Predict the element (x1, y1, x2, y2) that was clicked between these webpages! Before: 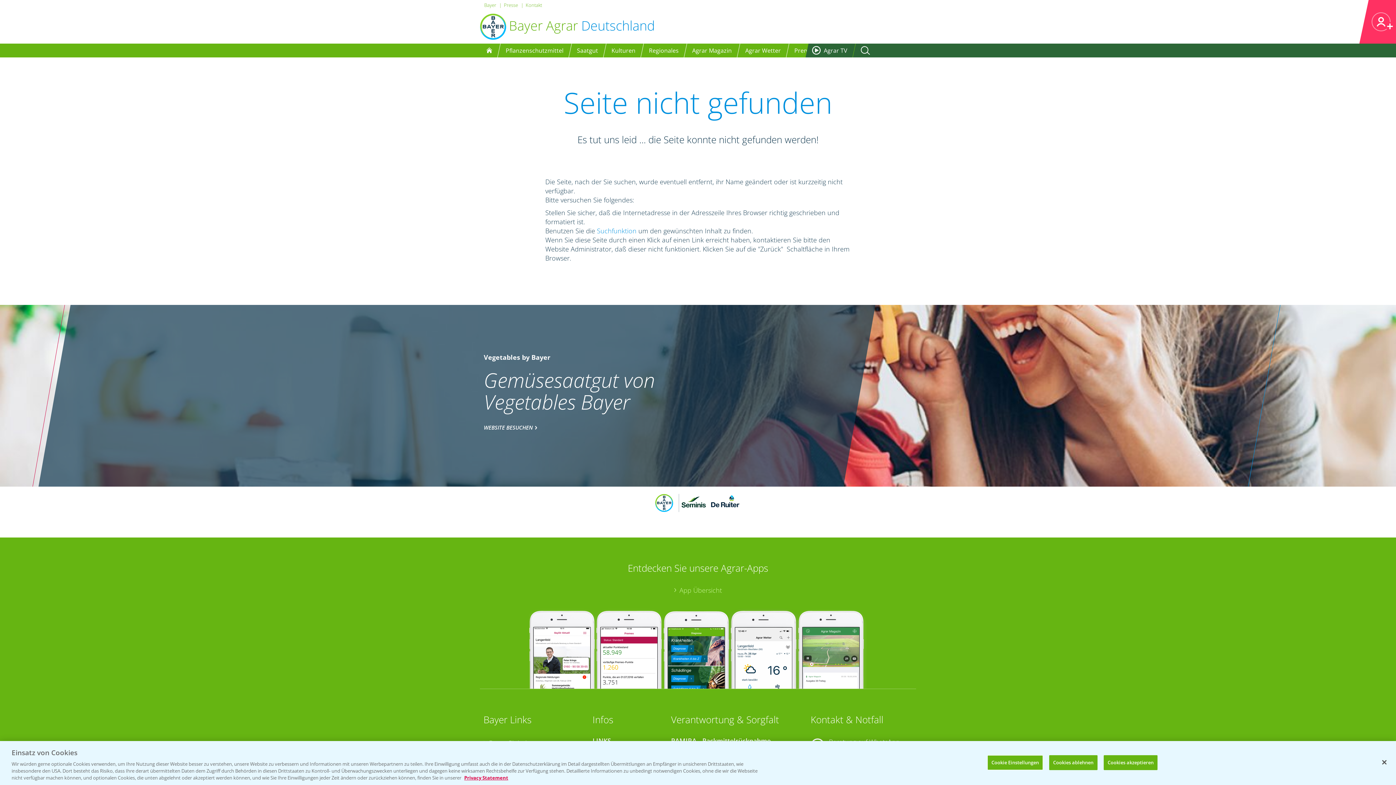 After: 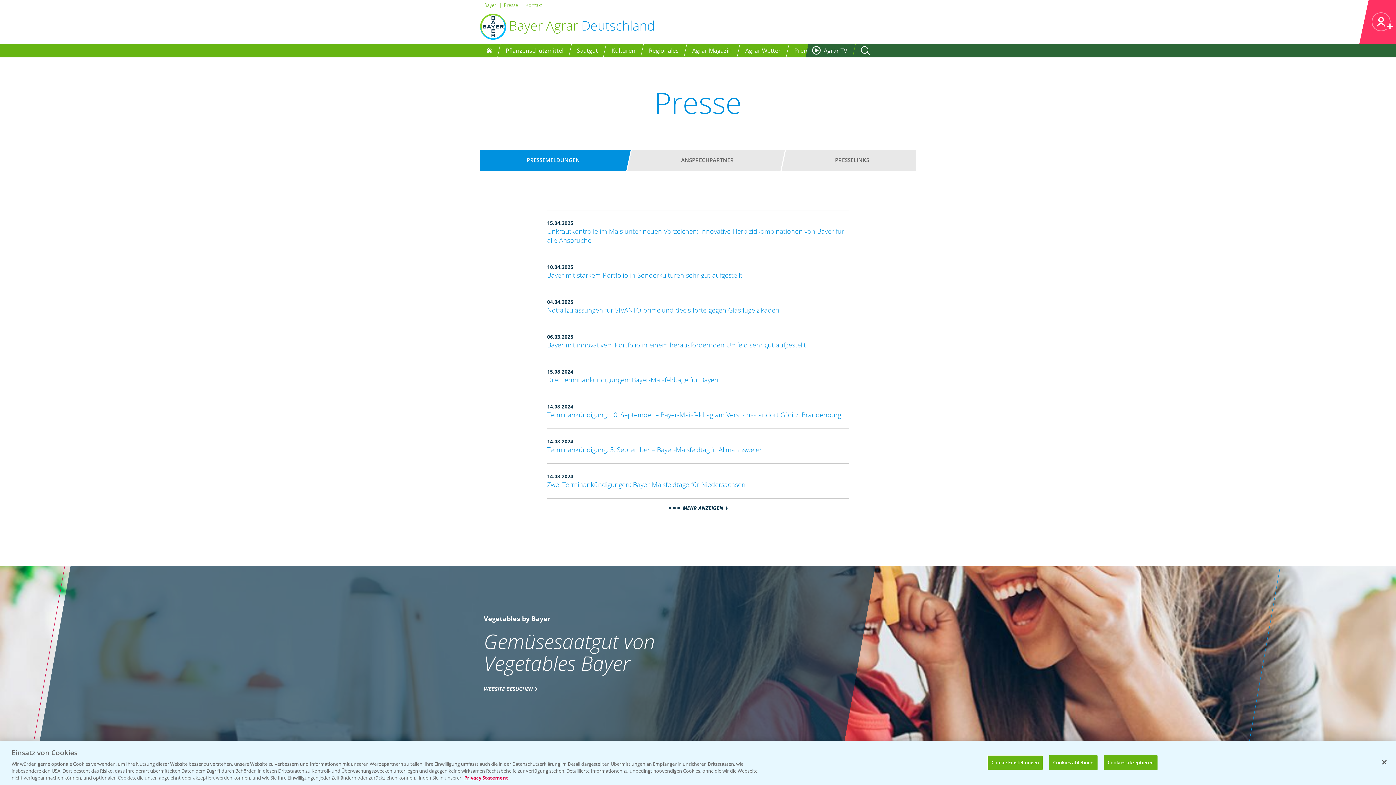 Action: label: Presse bbox: (504, 1, 518, 8)